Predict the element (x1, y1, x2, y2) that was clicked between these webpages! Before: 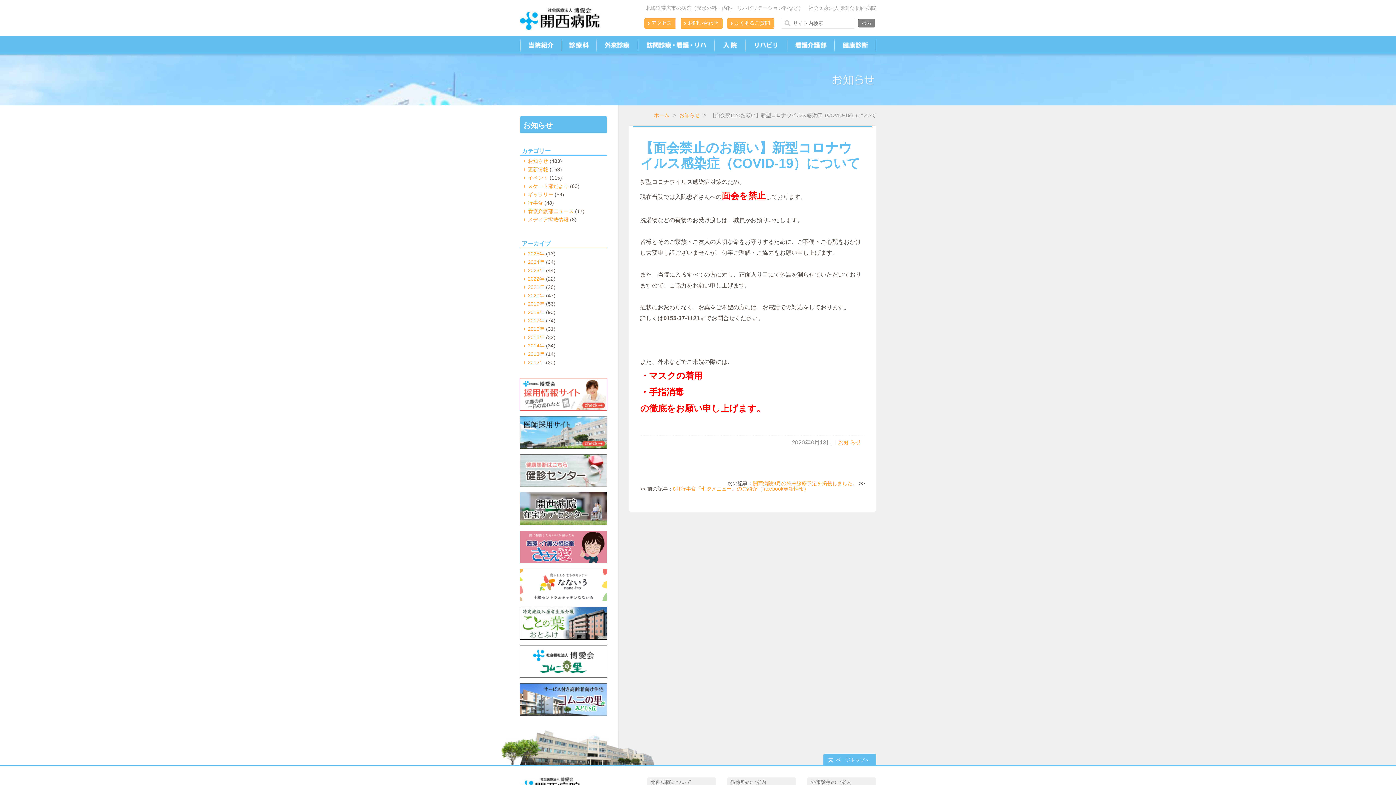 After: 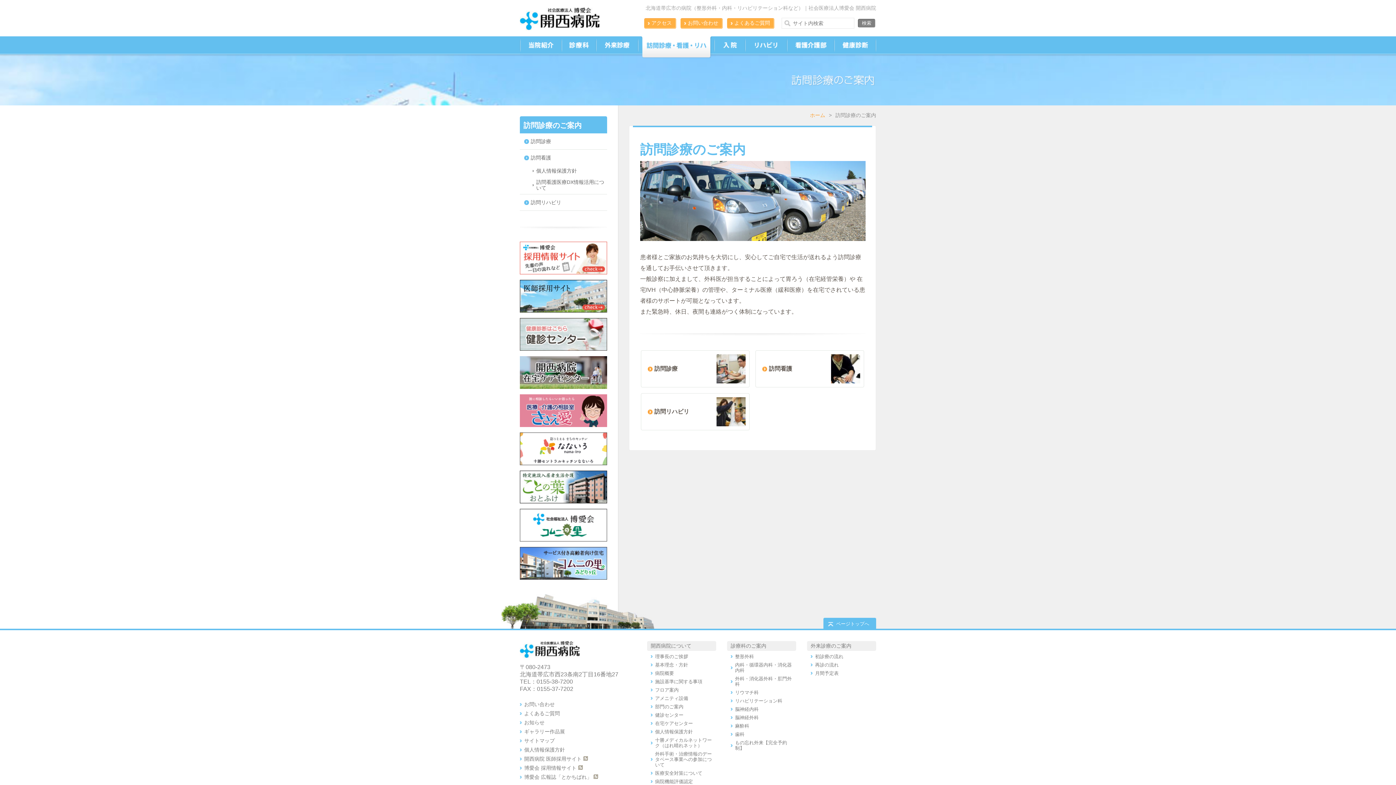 Action: bbox: (638, 36, 714, 58)